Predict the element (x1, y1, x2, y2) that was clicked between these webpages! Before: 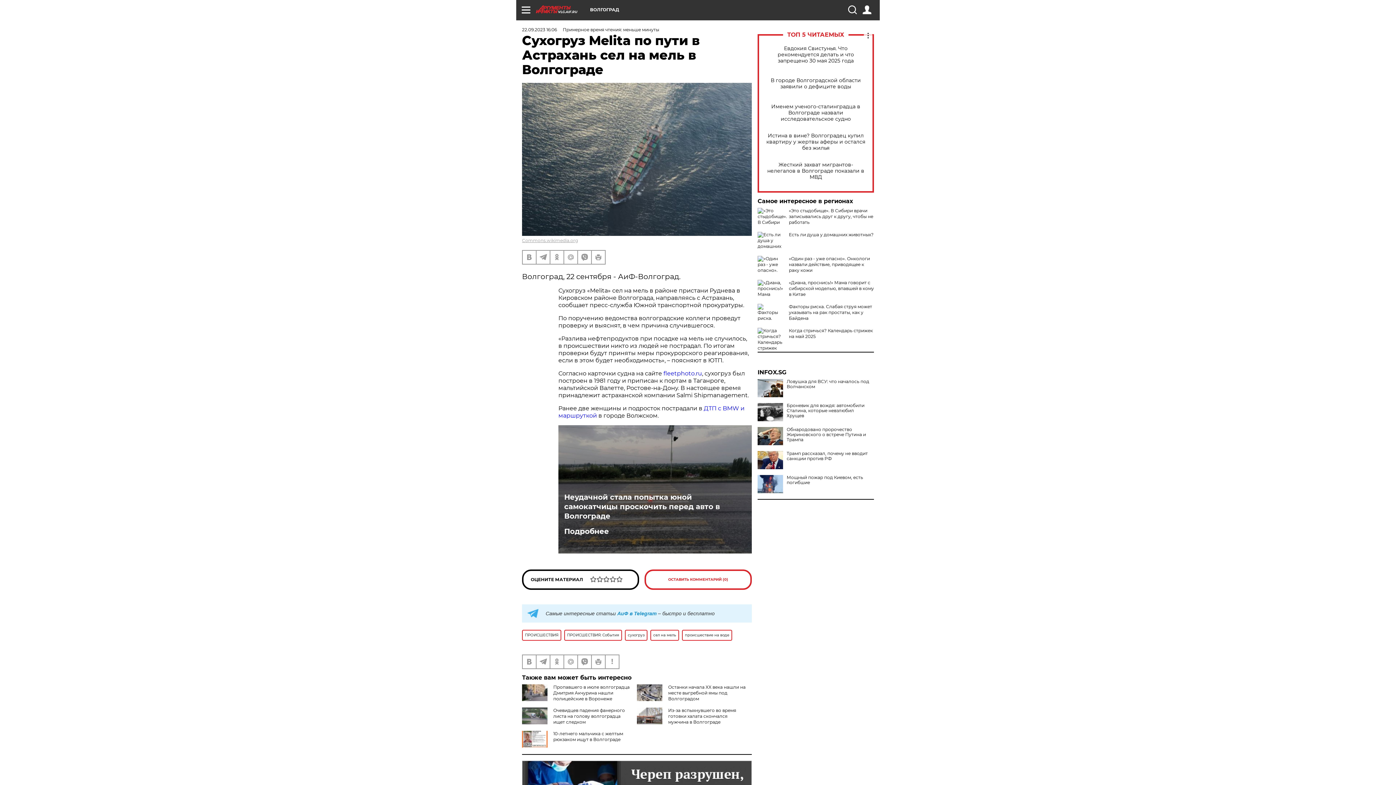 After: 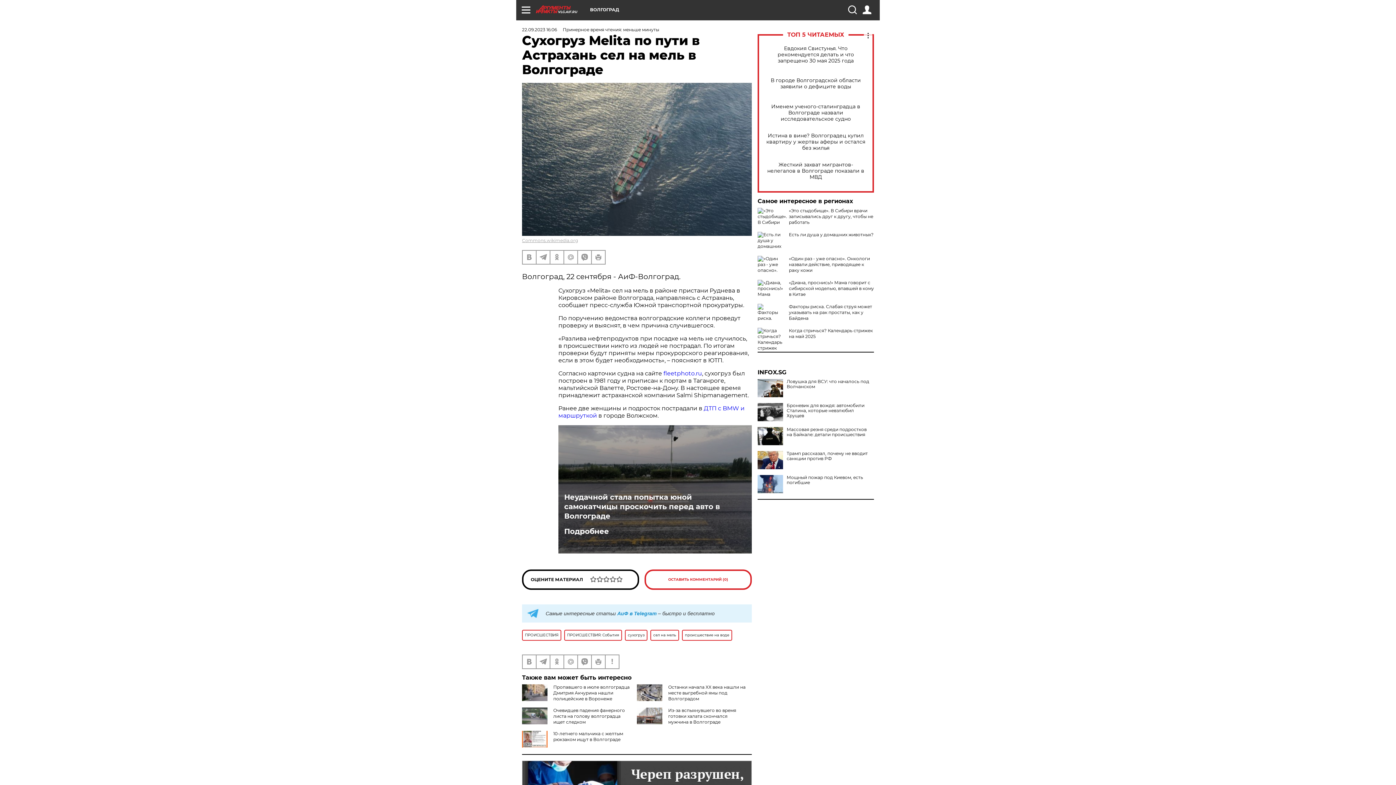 Action: bbox: (757, 427, 783, 445)